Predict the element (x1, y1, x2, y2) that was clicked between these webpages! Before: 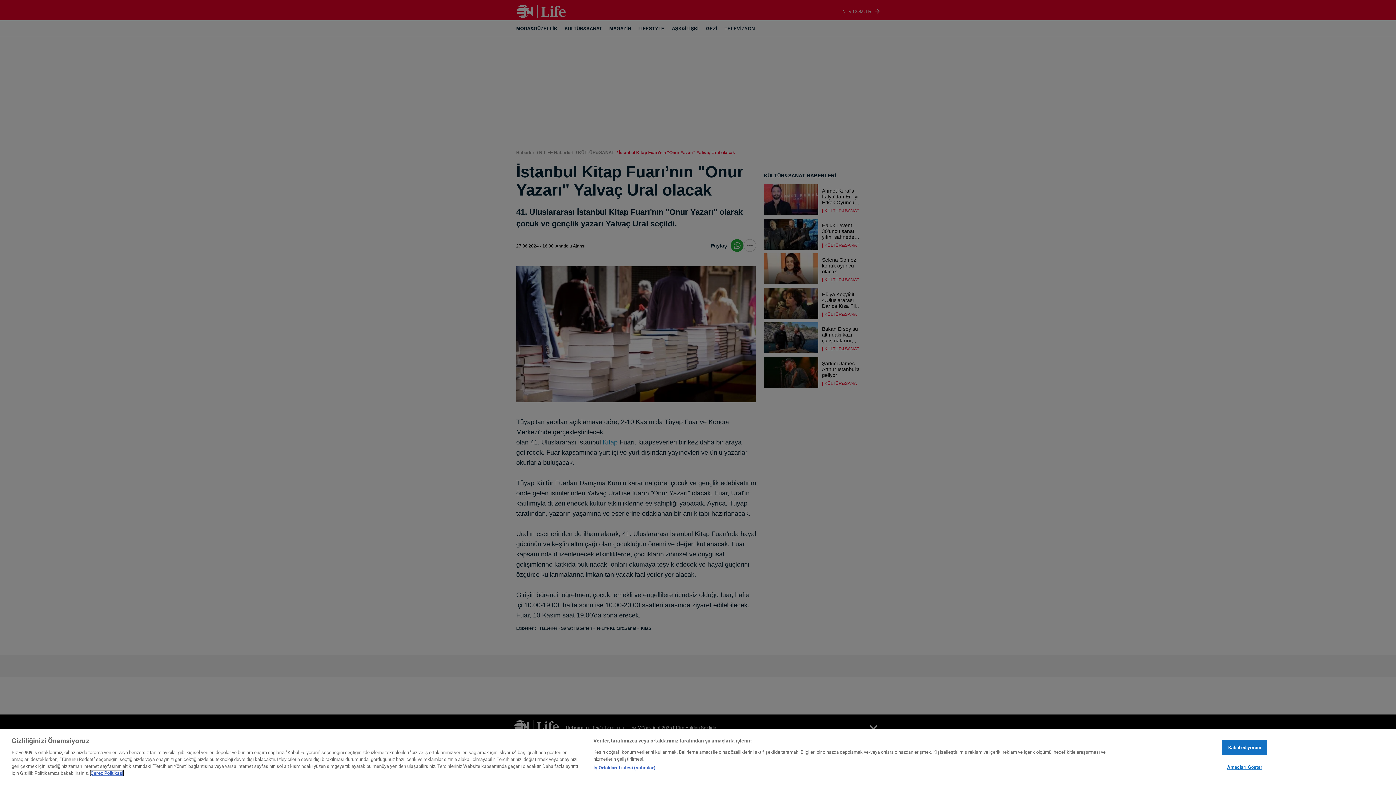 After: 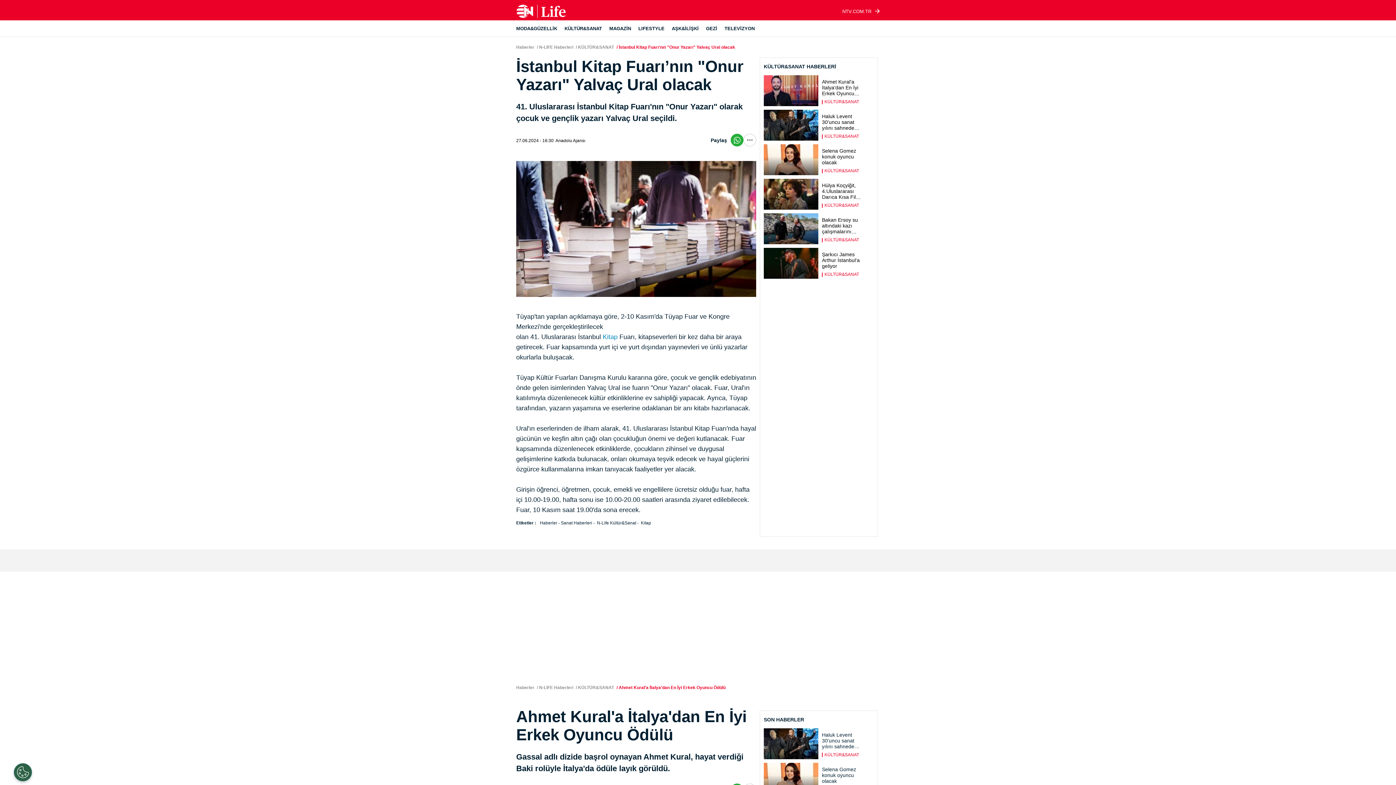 Action: label: Kabul ediyorum bbox: (1222, 740, 1267, 755)